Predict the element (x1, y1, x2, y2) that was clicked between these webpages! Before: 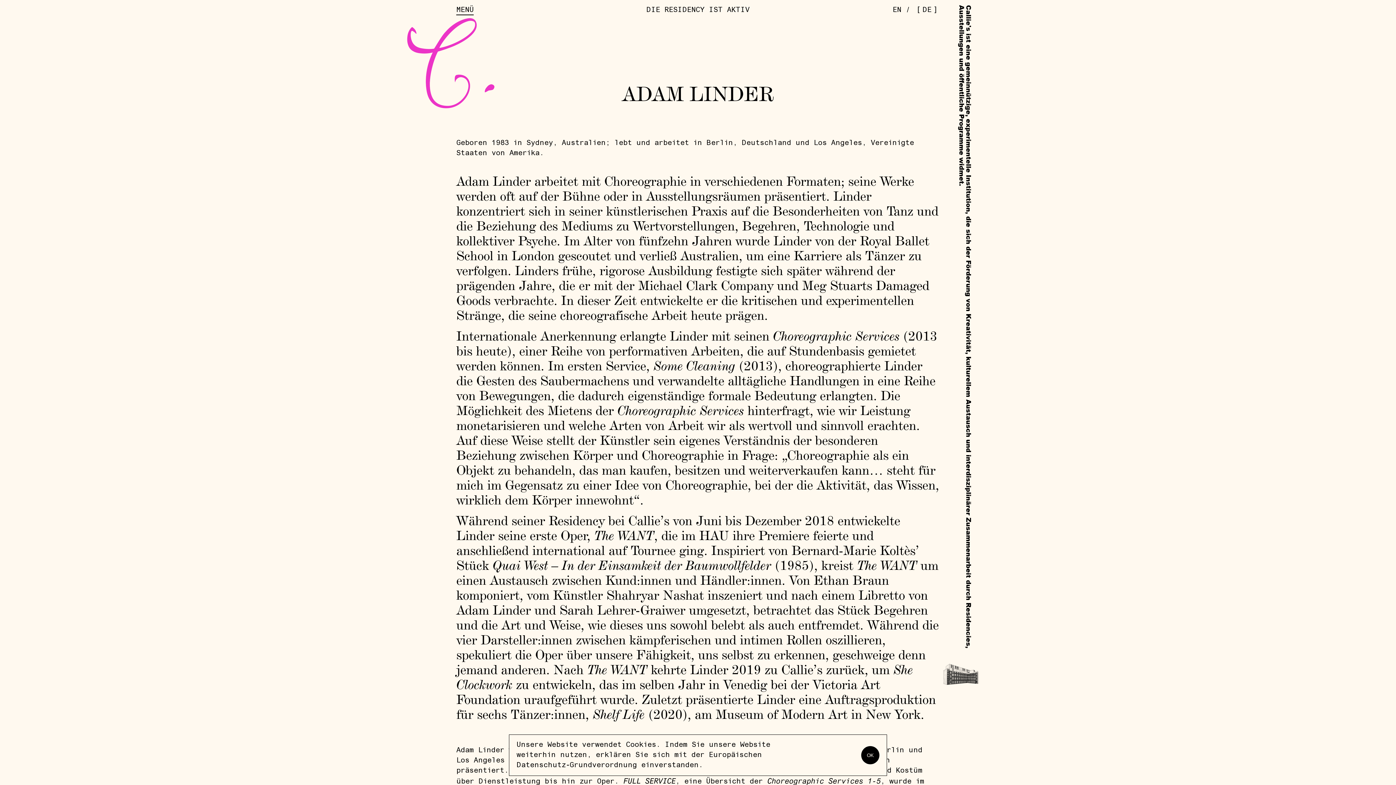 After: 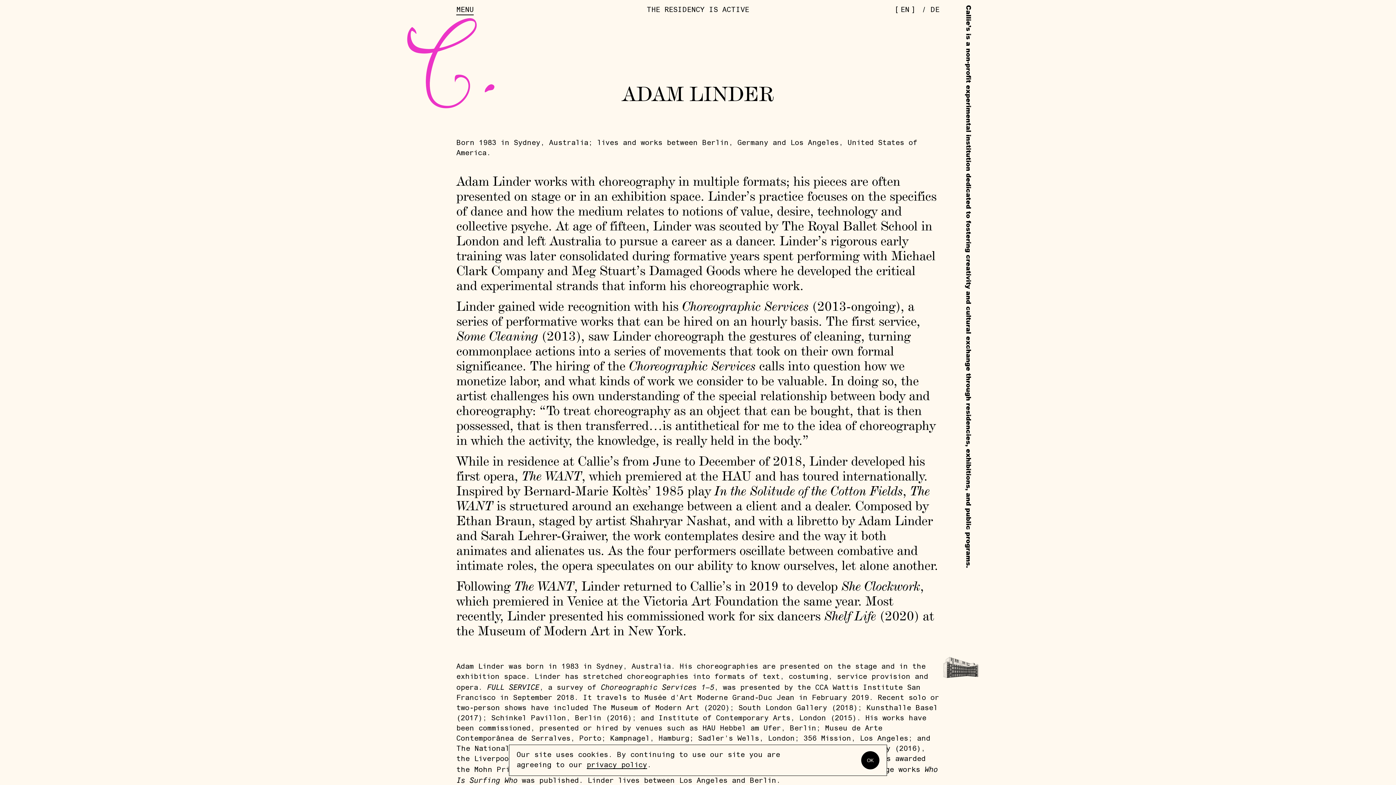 Action: label: EN bbox: (892, 6, 901, 13)